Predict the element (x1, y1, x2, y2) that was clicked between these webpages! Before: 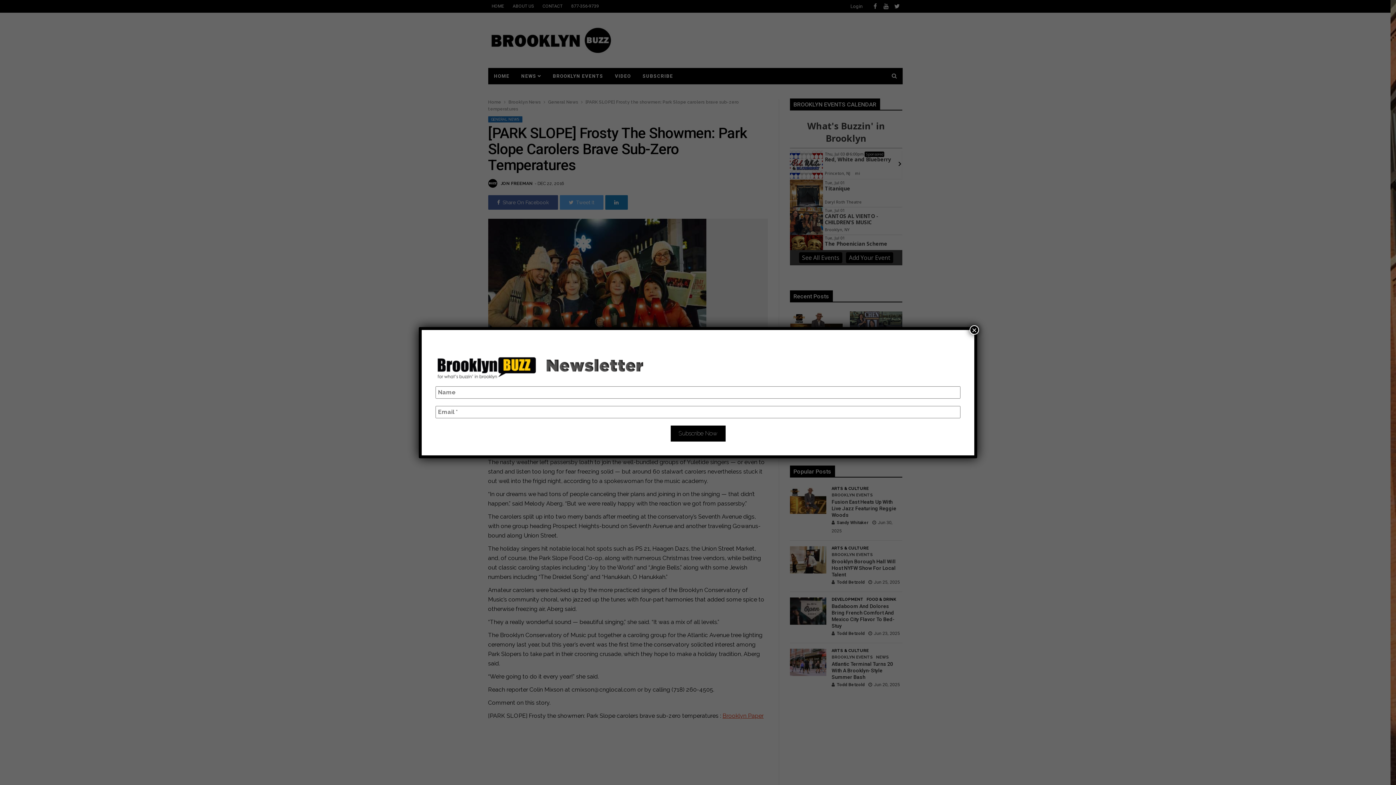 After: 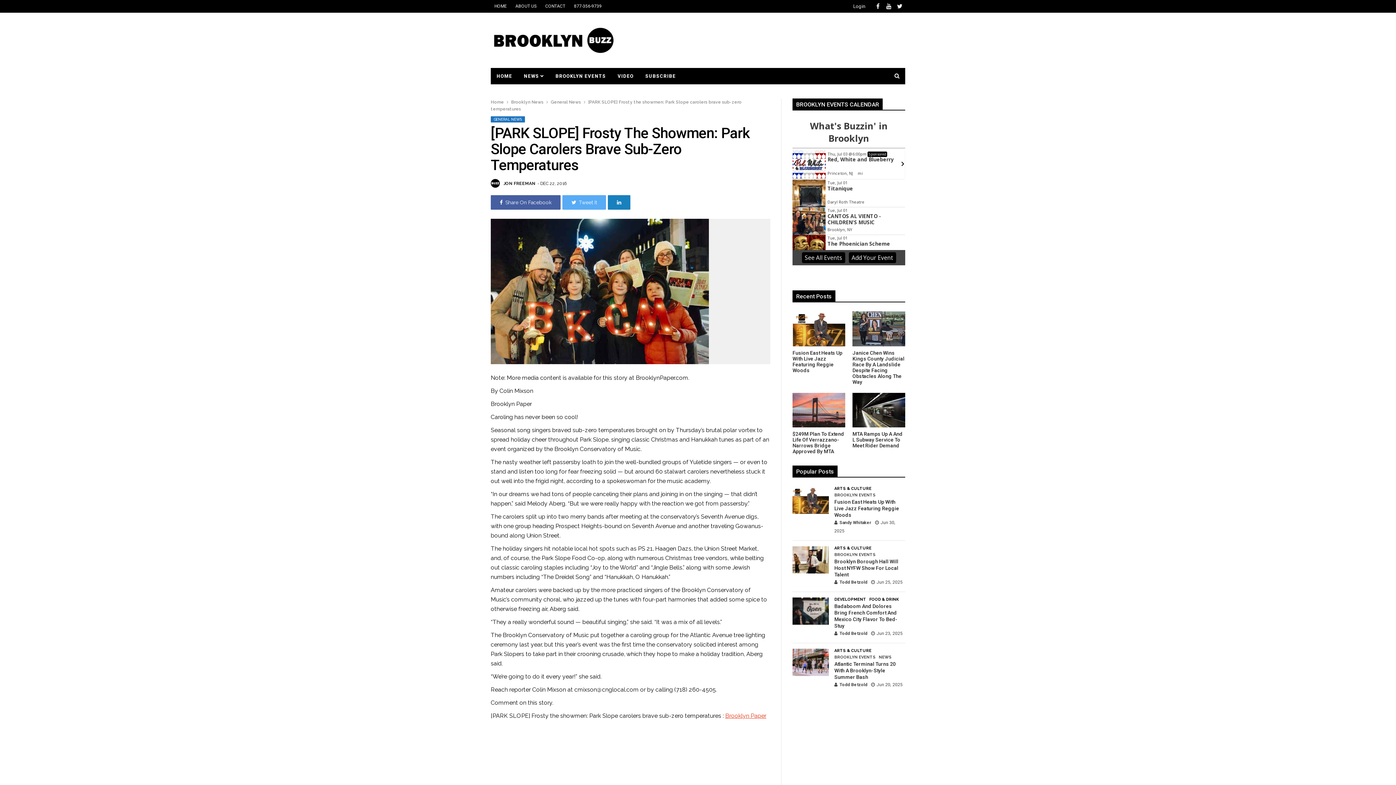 Action: label: Close bbox: (969, 325, 979, 334)